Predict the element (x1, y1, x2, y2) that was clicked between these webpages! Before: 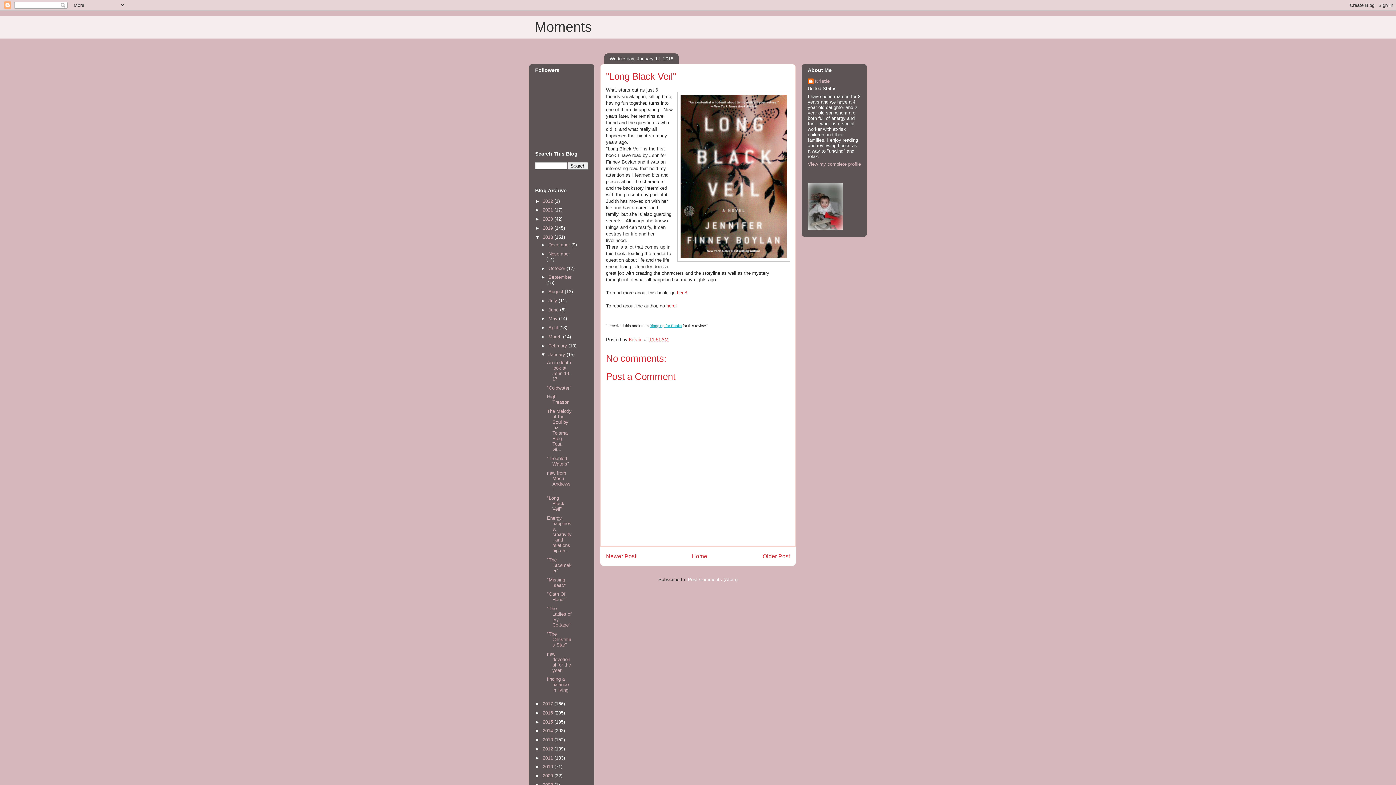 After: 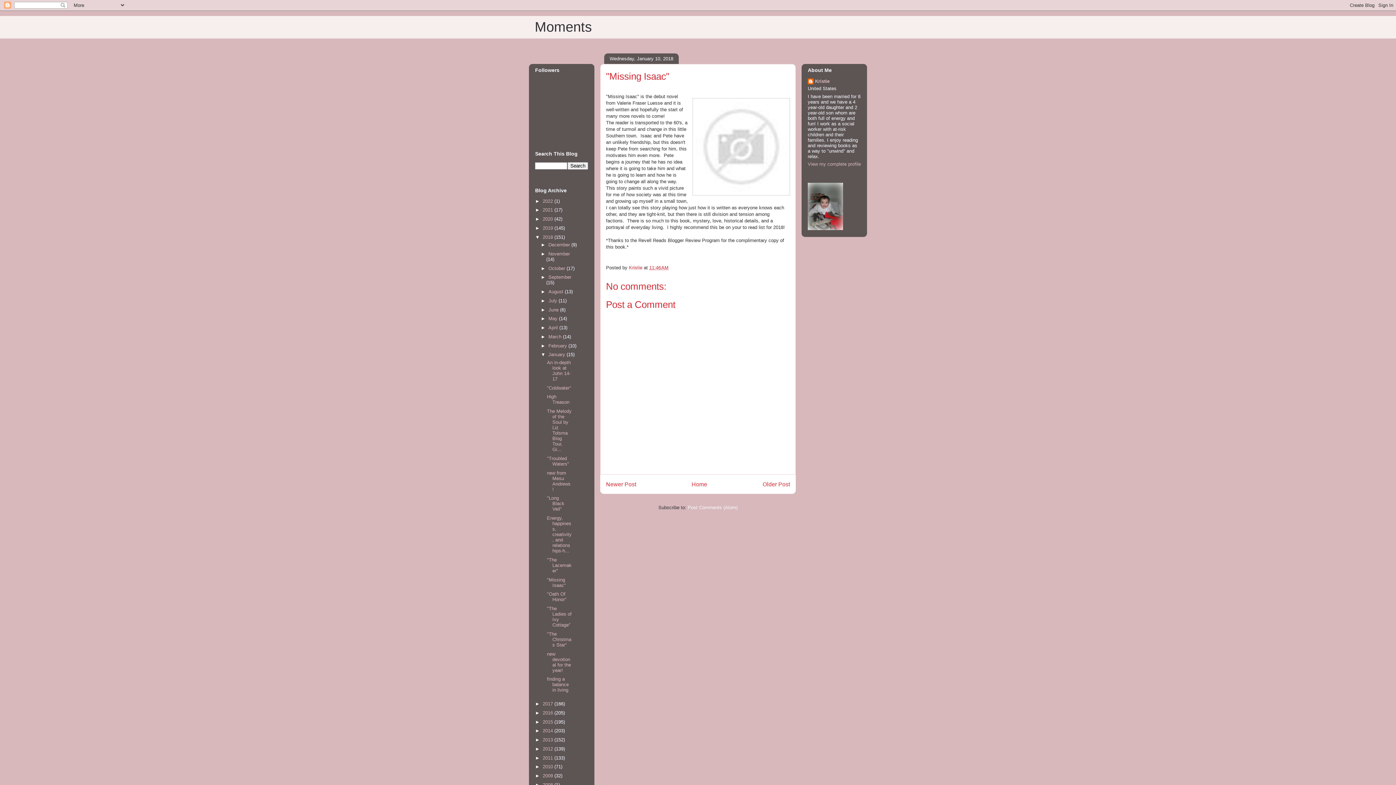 Action: bbox: (547, 577, 565, 588) label: "Missing Isaac"